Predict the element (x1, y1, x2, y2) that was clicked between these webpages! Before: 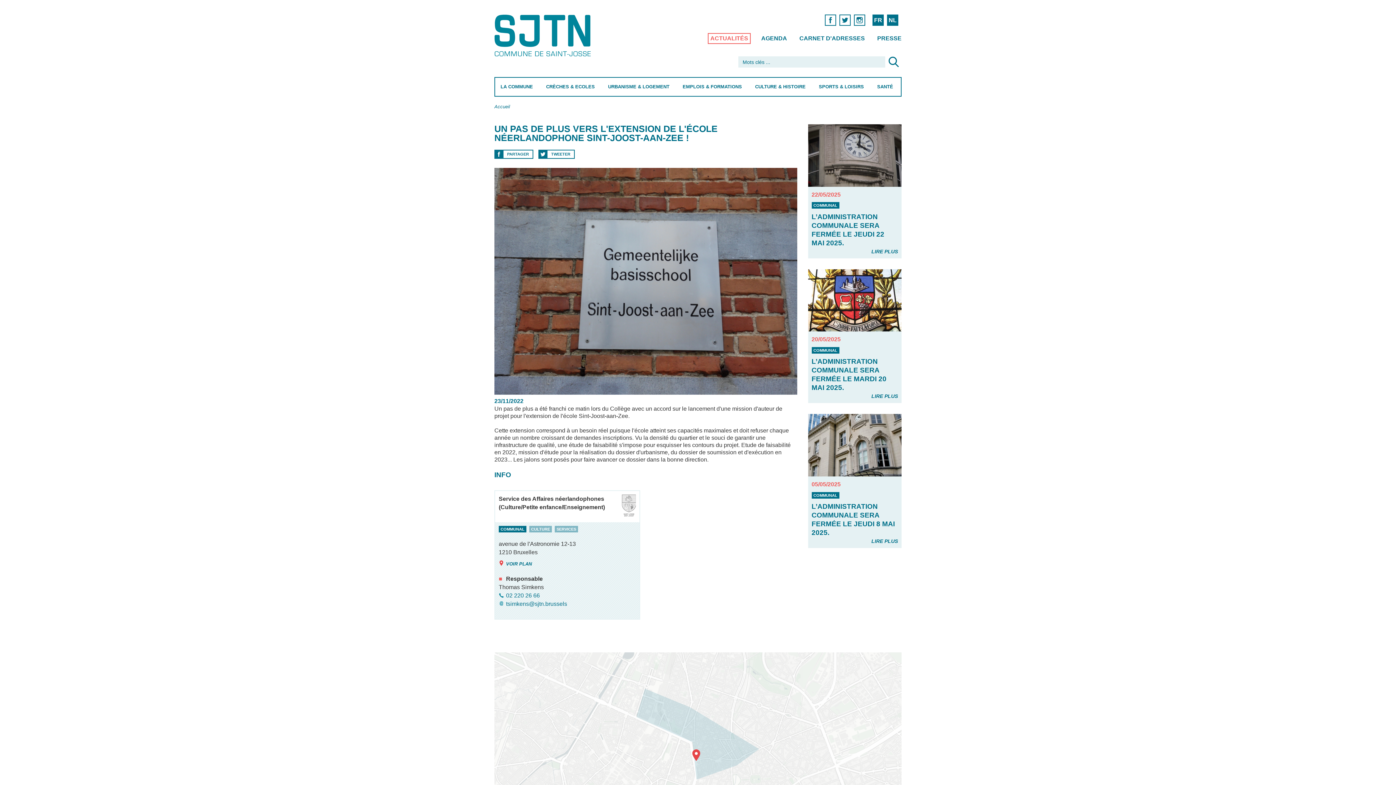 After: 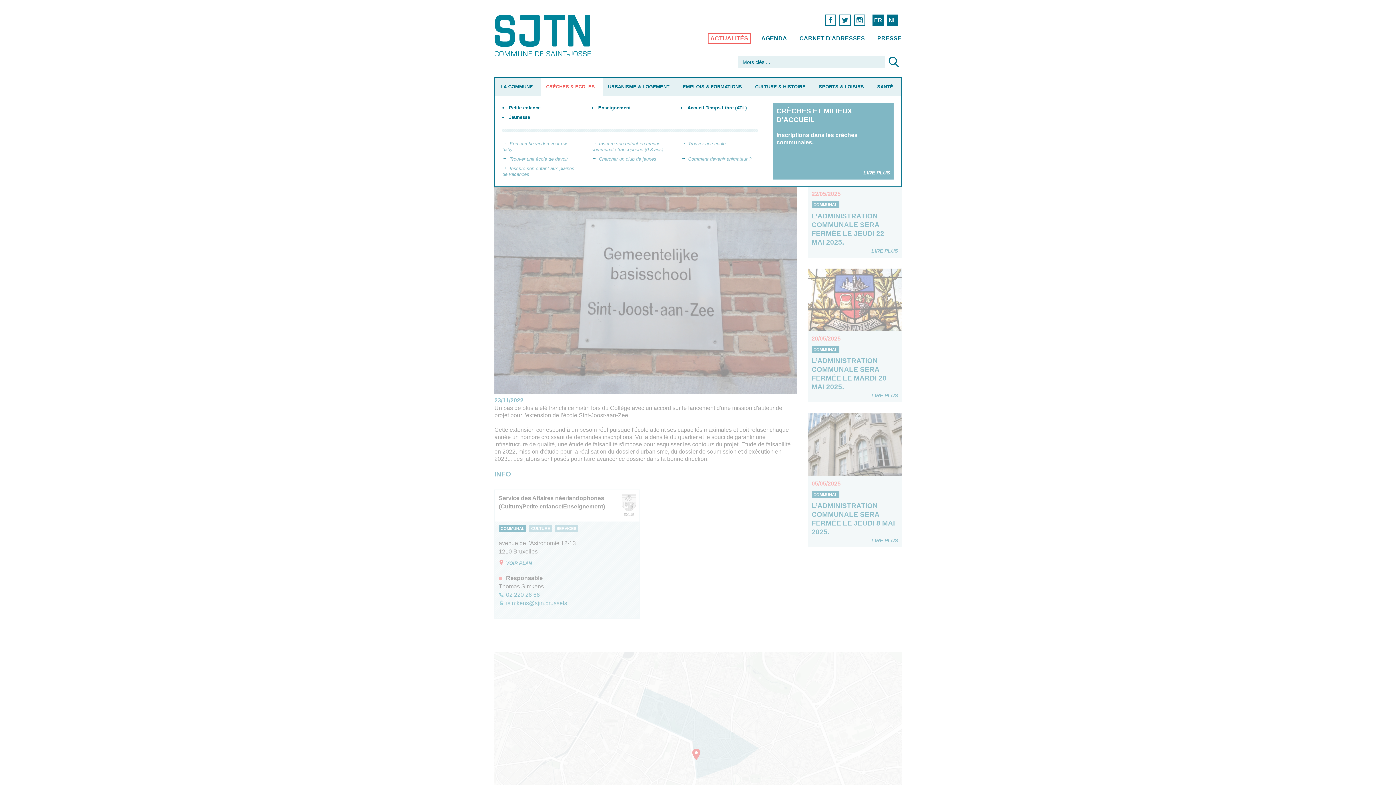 Action: bbox: (546, 84, 595, 89) label: CRÈCHES & ECOLES